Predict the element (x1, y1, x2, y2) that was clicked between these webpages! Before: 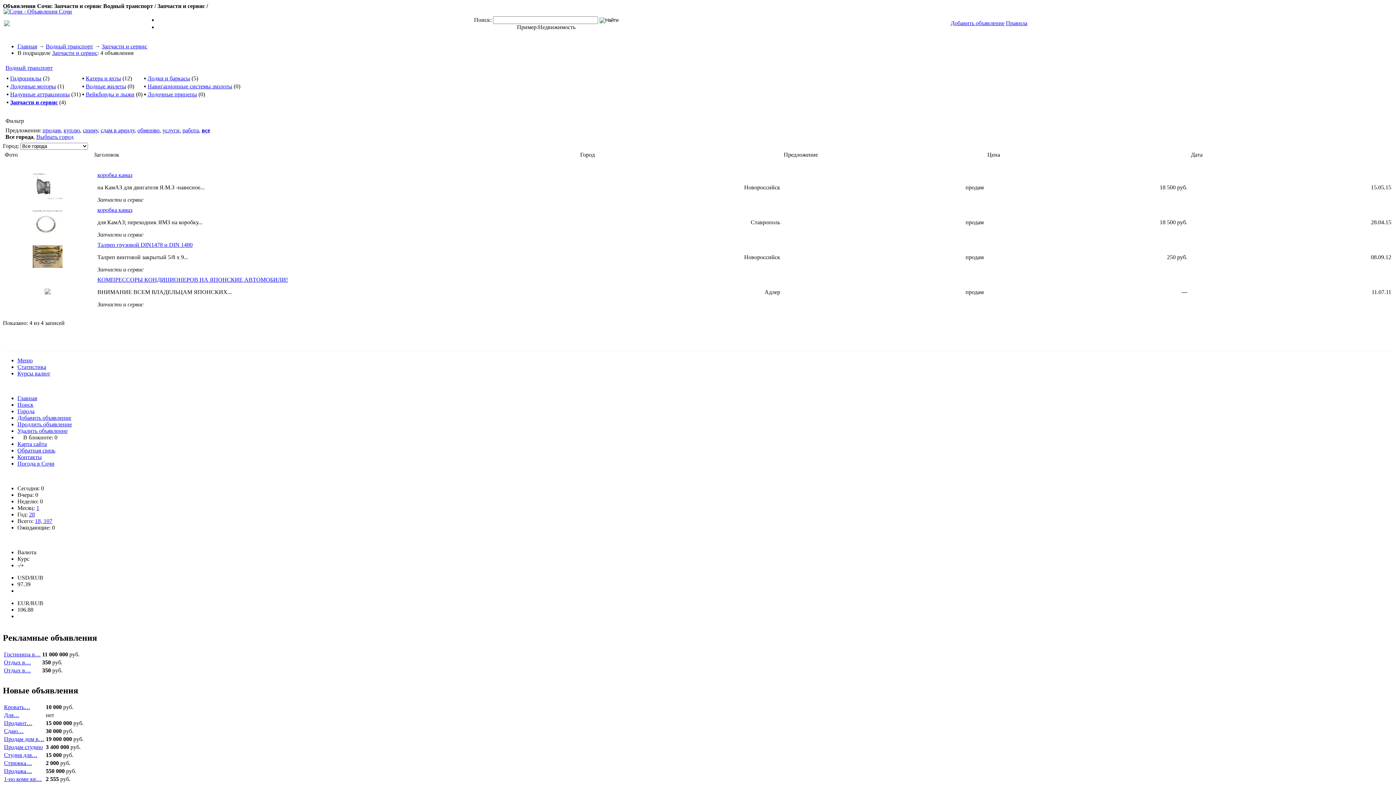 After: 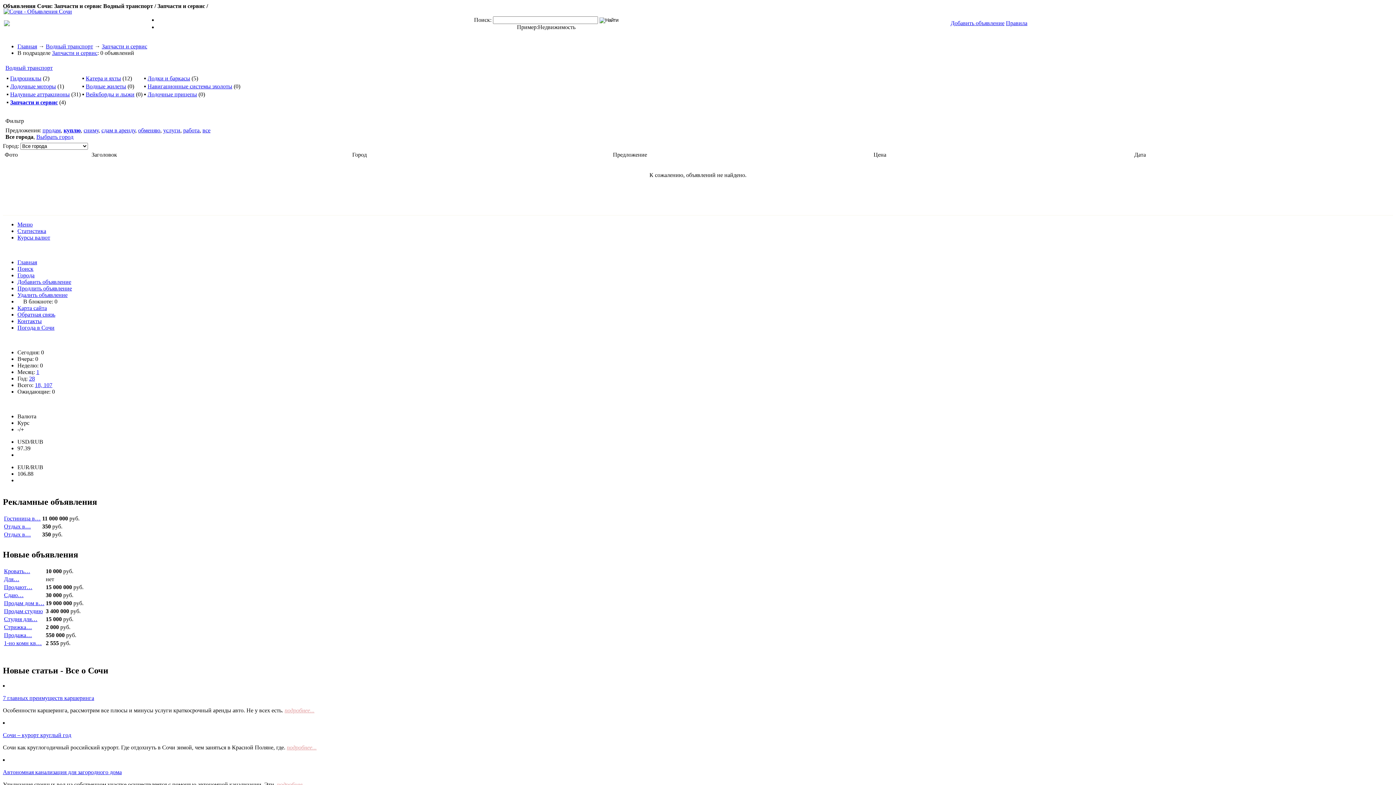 Action: bbox: (63, 127, 80, 133) label: куплю